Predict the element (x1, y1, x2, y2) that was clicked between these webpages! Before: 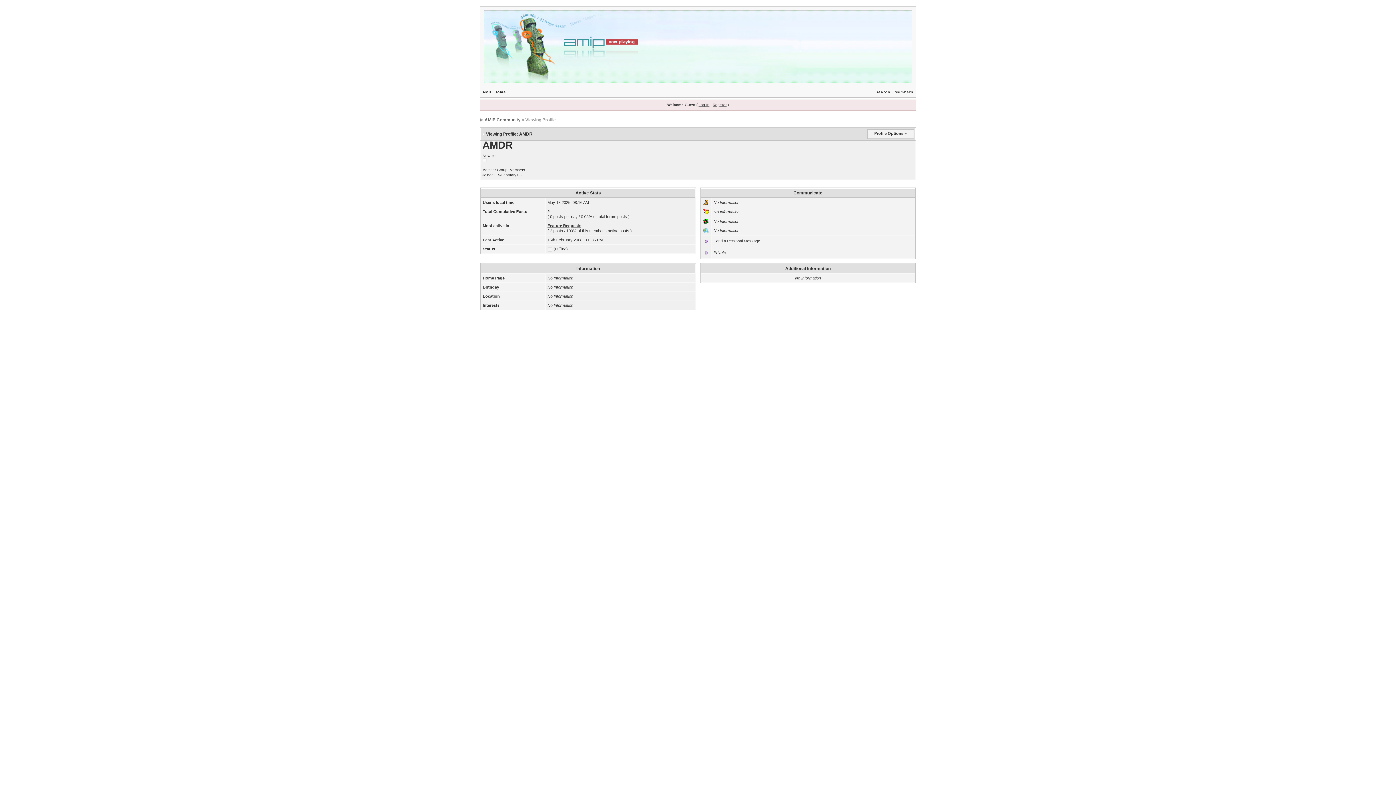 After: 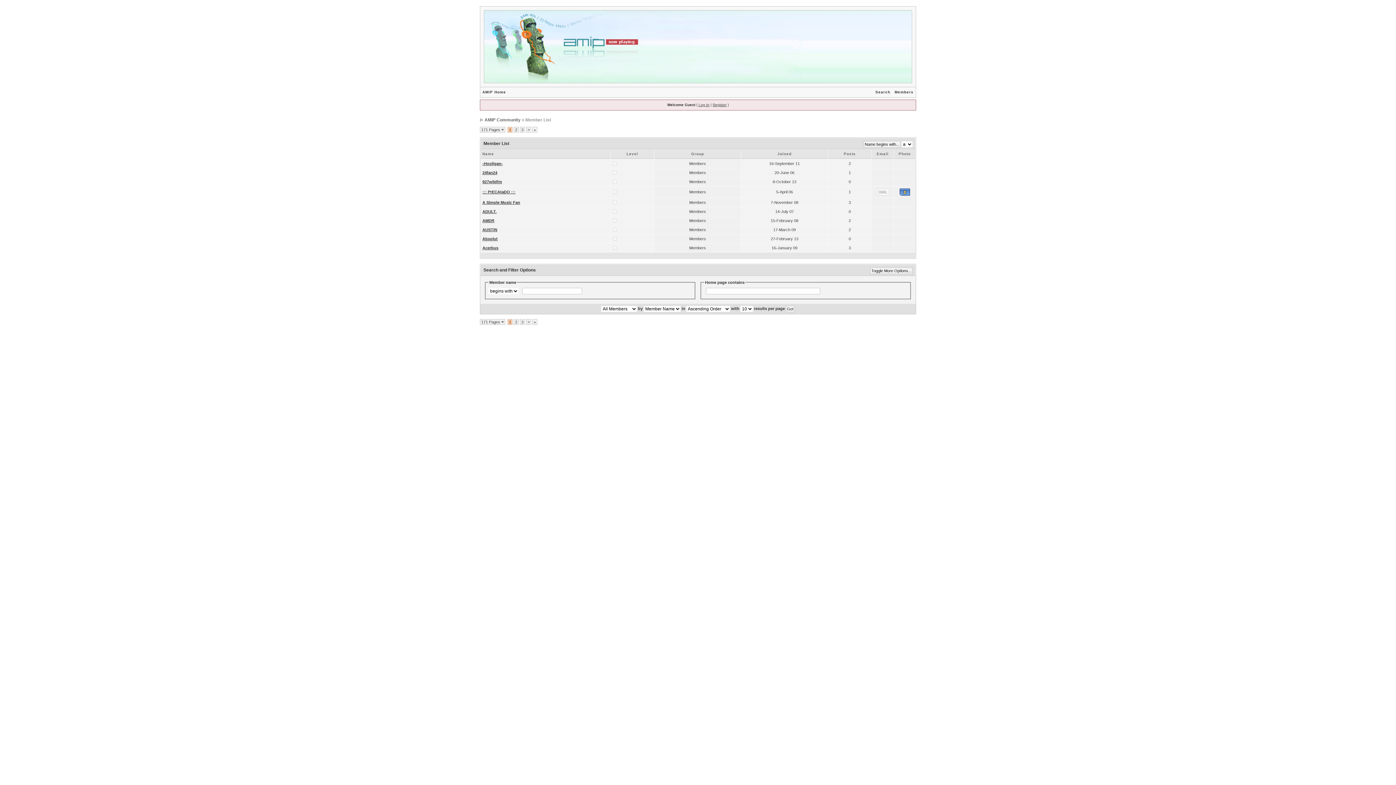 Action: bbox: (892, 90, 916, 94) label: Members